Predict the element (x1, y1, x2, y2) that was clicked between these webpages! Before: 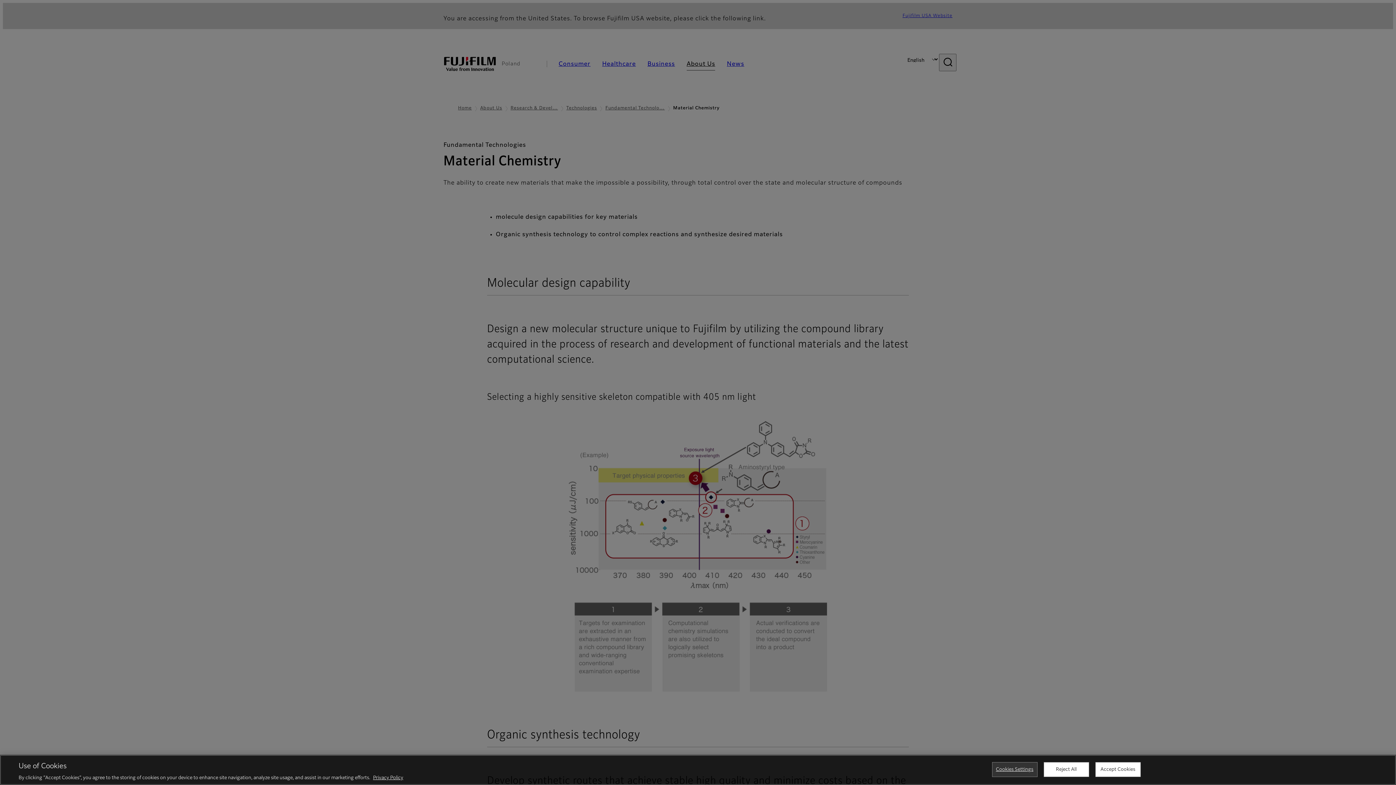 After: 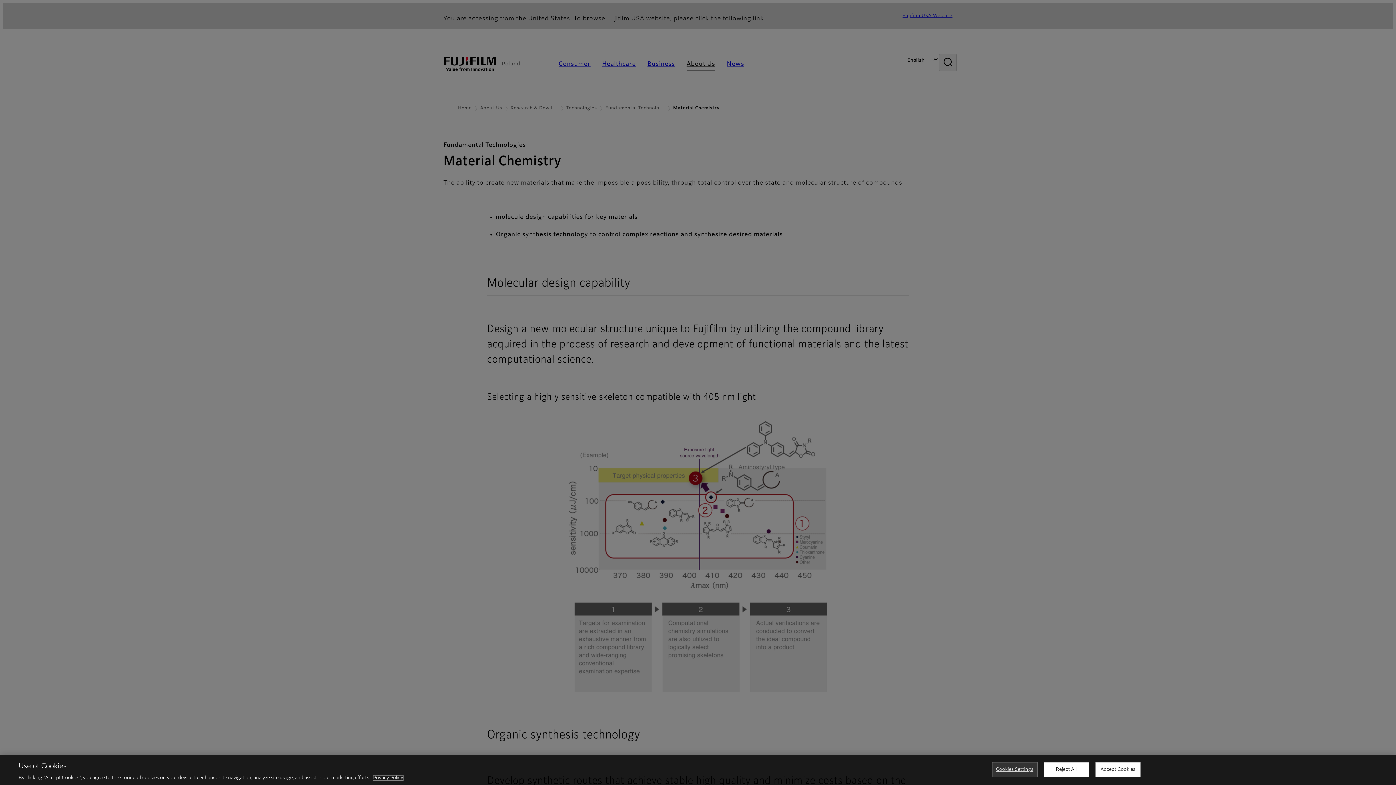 Action: label: More information about your privacy, opens in a new tab bbox: (373, 776, 403, 780)